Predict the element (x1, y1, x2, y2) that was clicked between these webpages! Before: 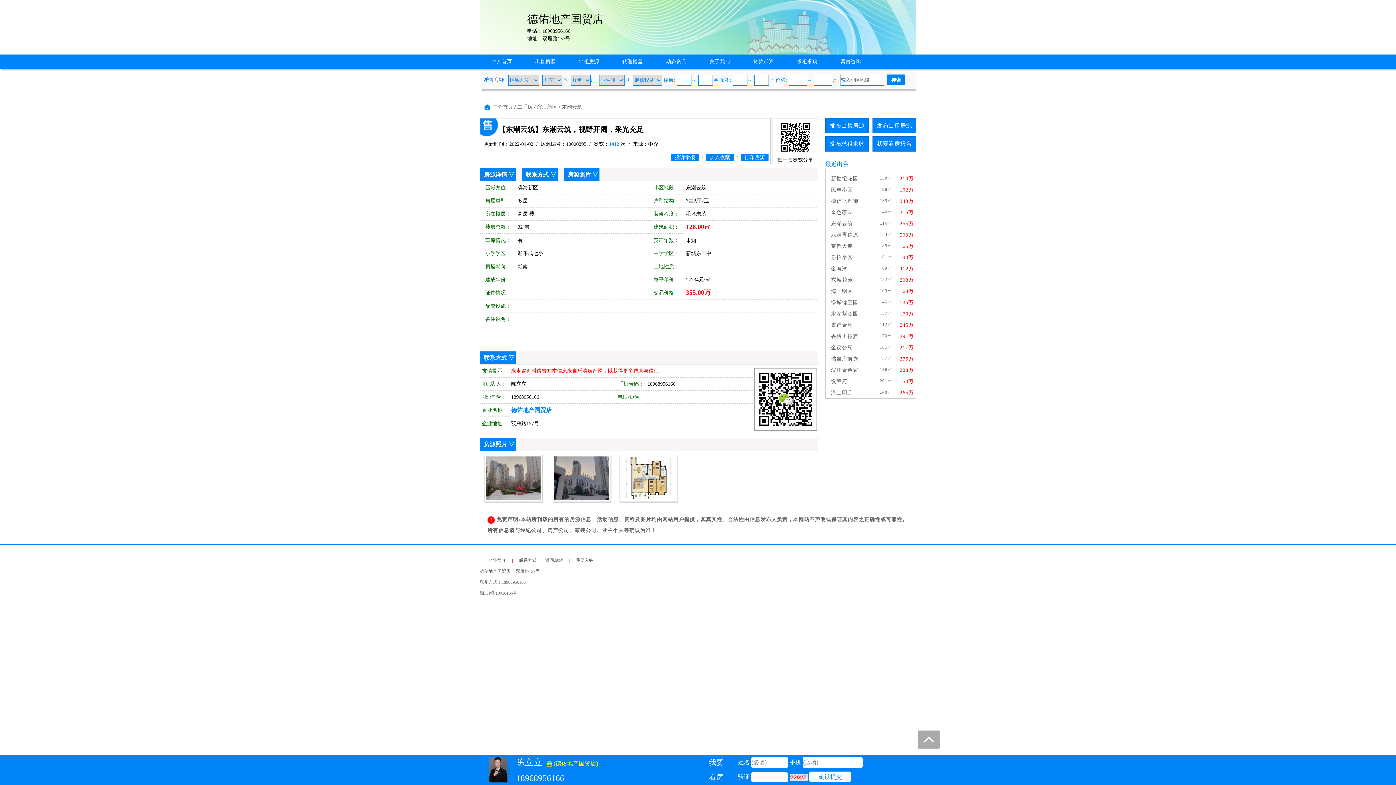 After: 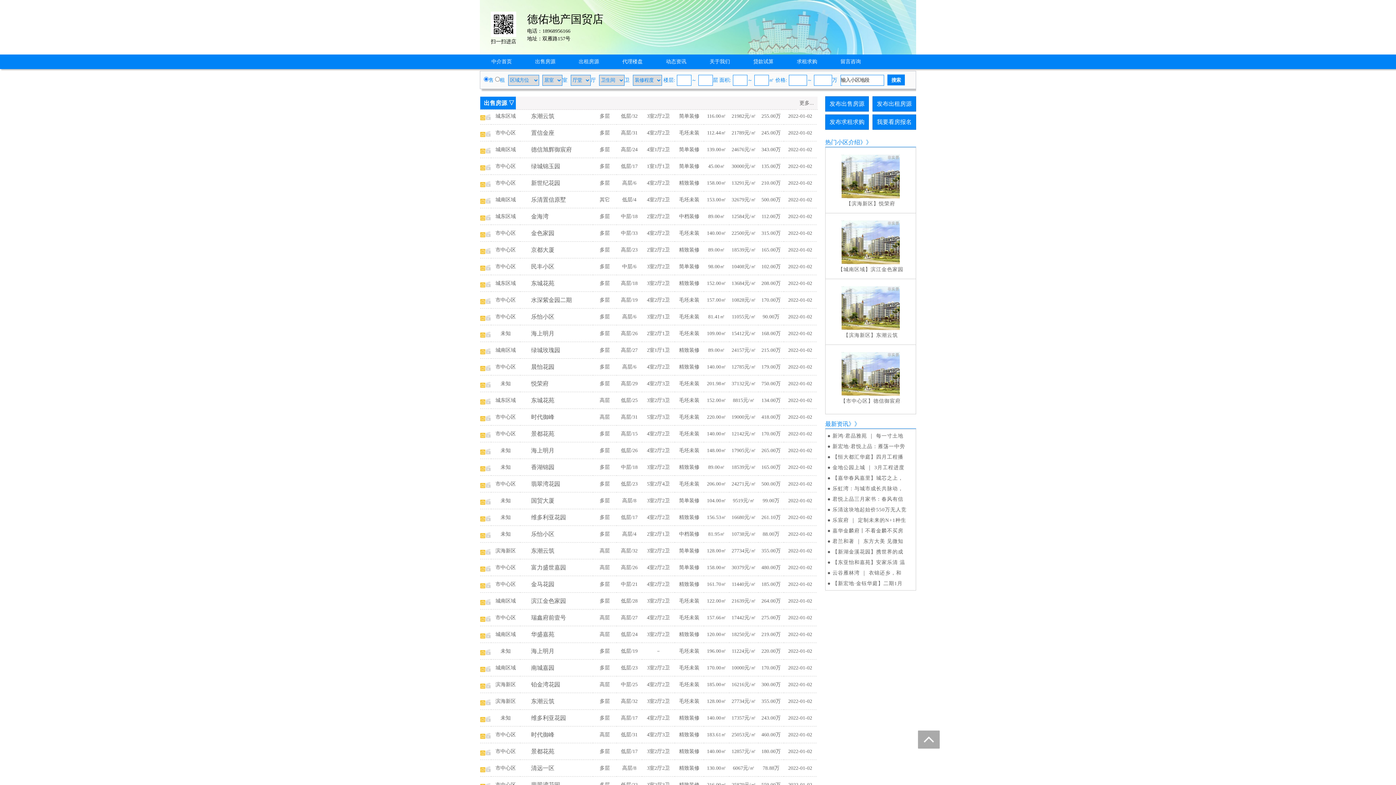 Action: bbox: (523, 54, 567, 69) label: 出售房源